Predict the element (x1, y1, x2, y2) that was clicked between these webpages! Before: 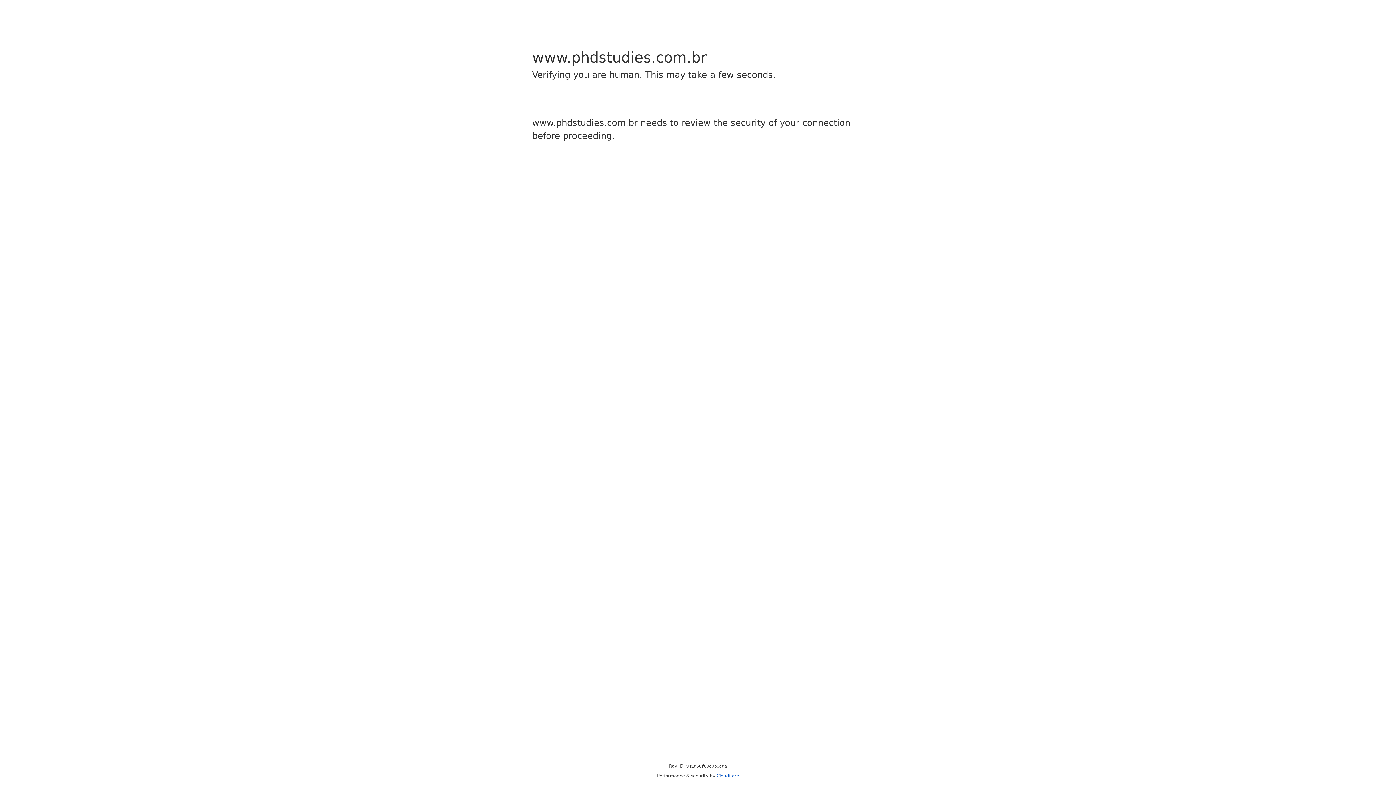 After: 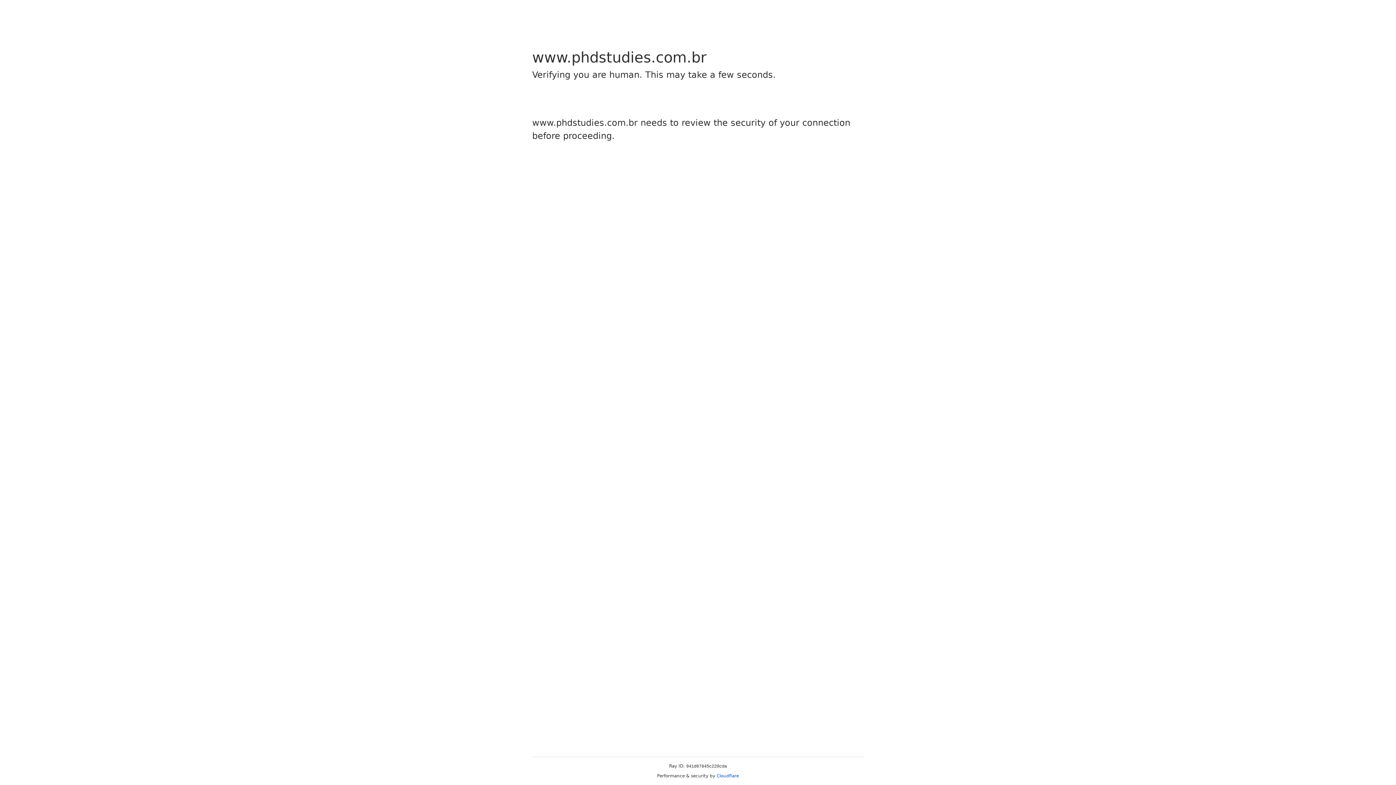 Action: bbox: (716, 773, 739, 778) label: Cloudflare